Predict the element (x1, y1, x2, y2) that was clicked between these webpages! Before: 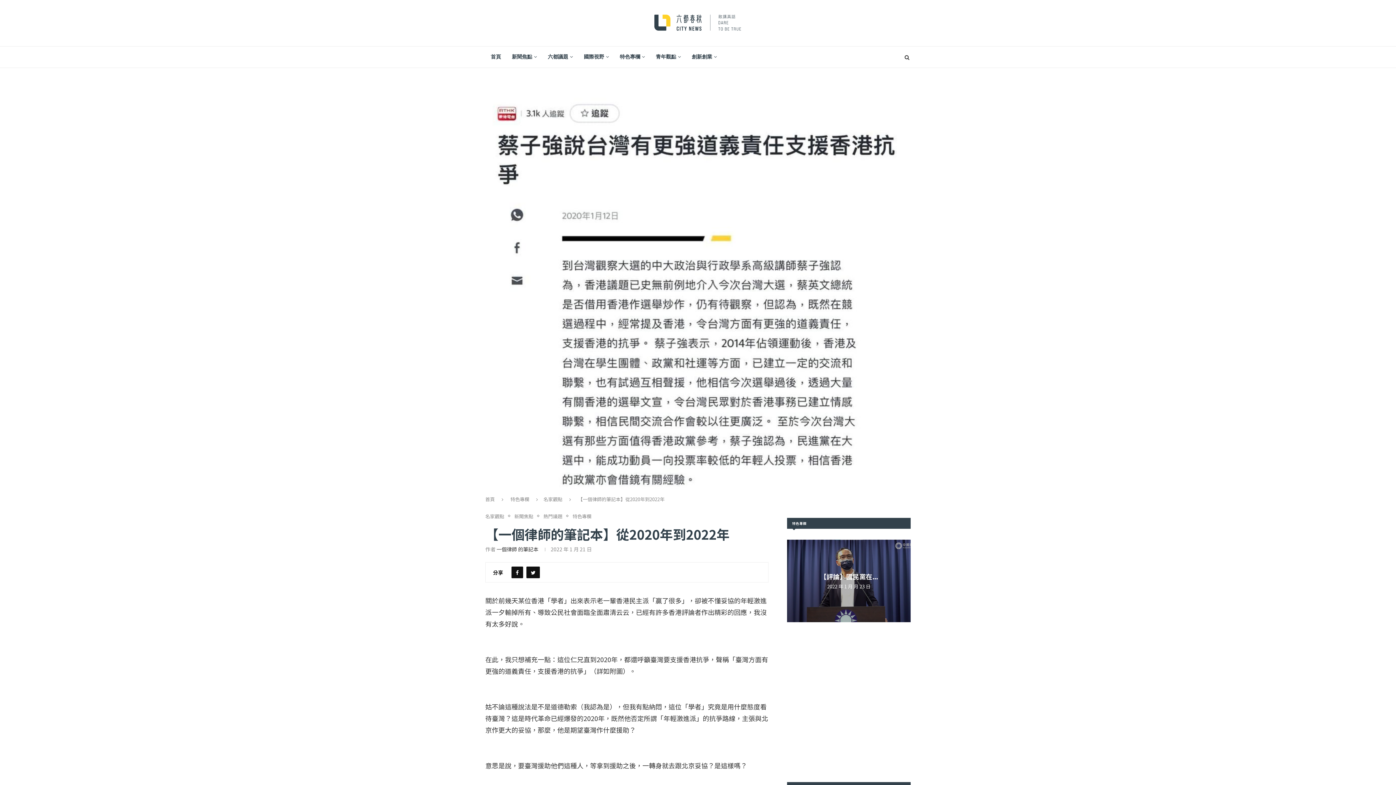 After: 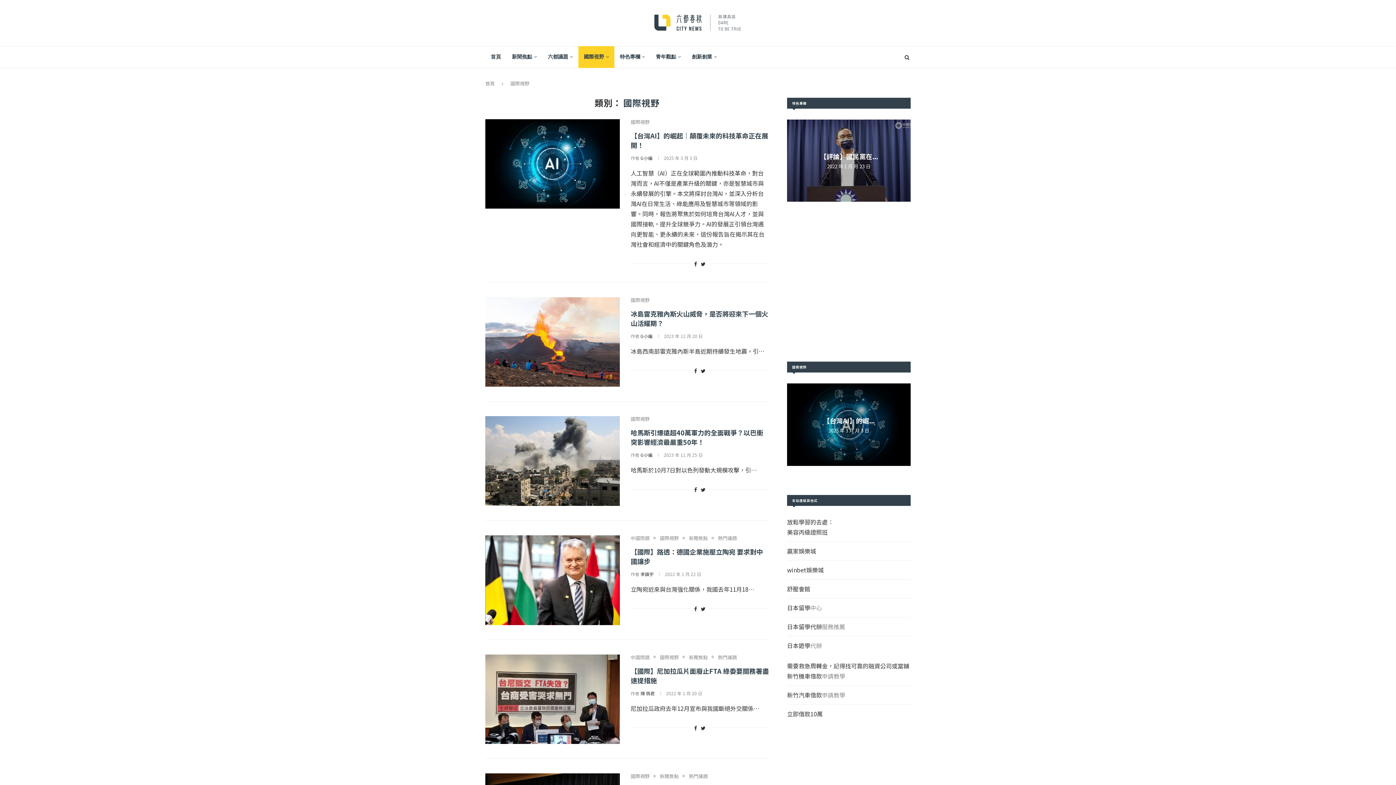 Action: bbox: (578, 46, 614, 67) label: 國際視野